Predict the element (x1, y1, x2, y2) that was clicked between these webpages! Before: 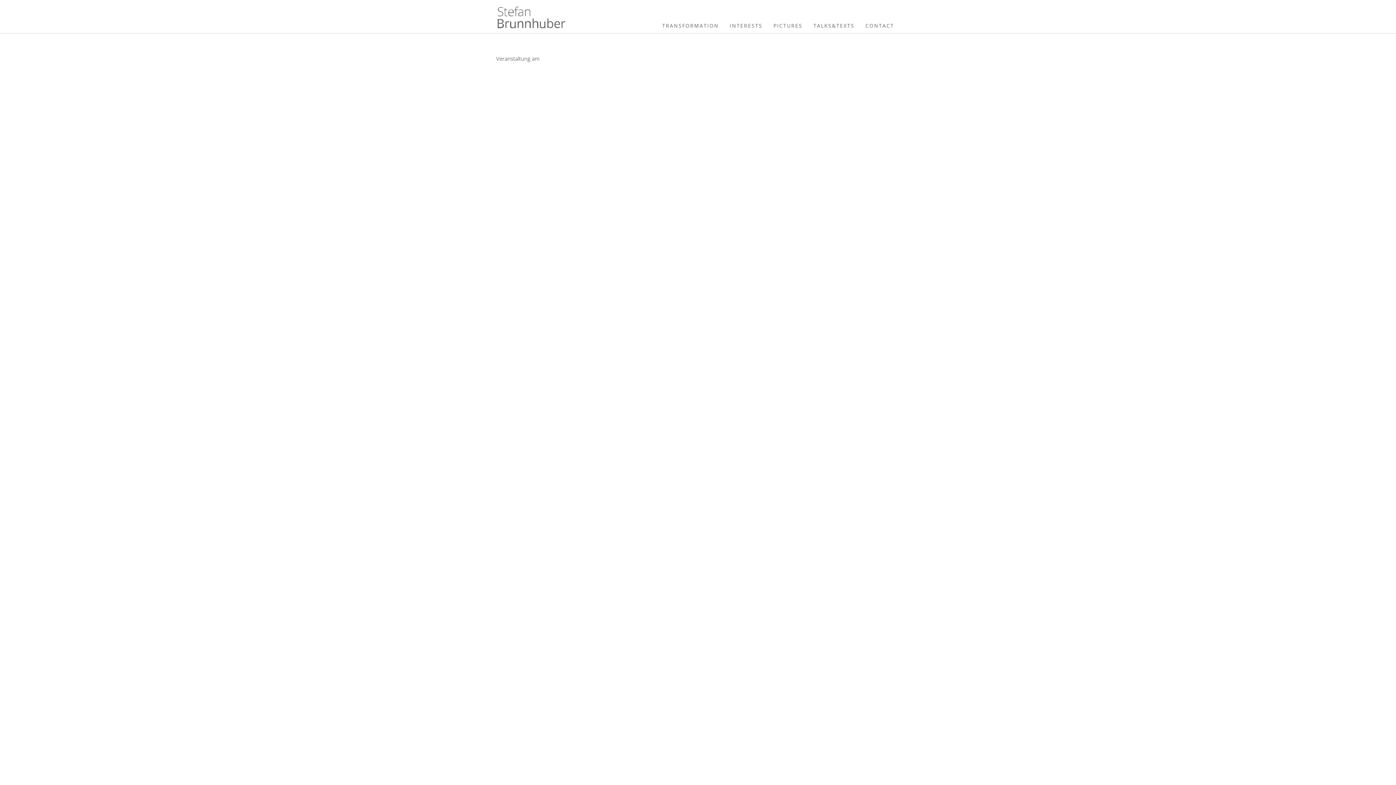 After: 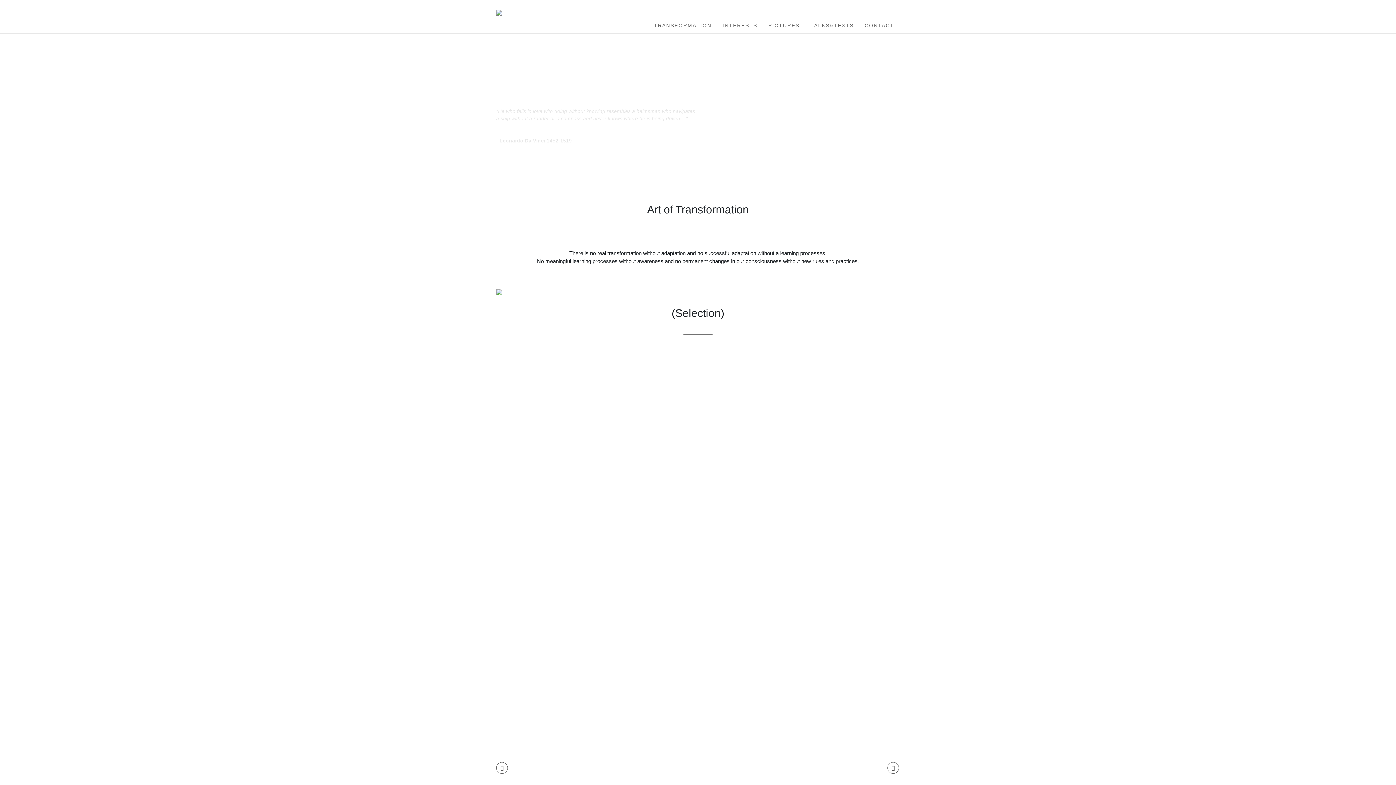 Action: bbox: (656, 18, 724, 33) label: TRANSFORMATION